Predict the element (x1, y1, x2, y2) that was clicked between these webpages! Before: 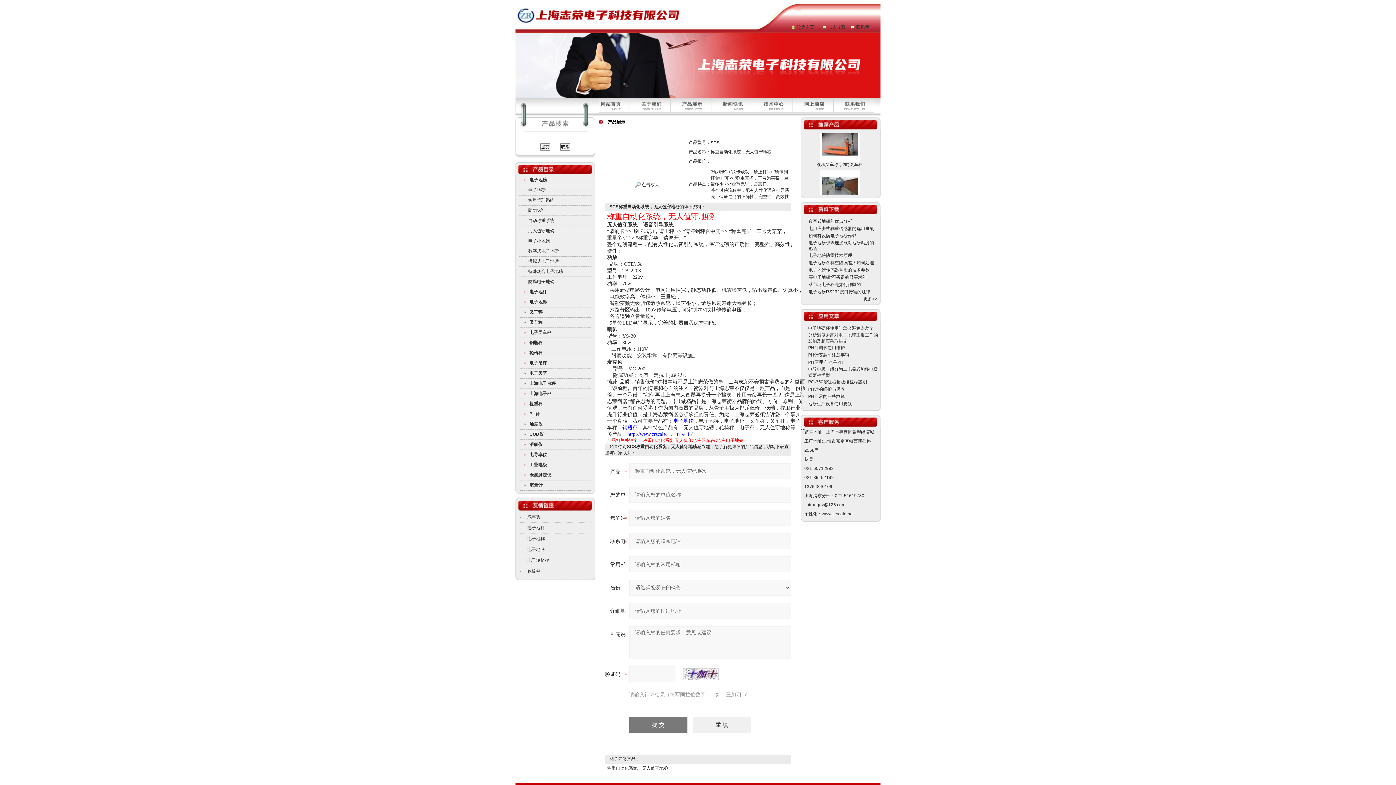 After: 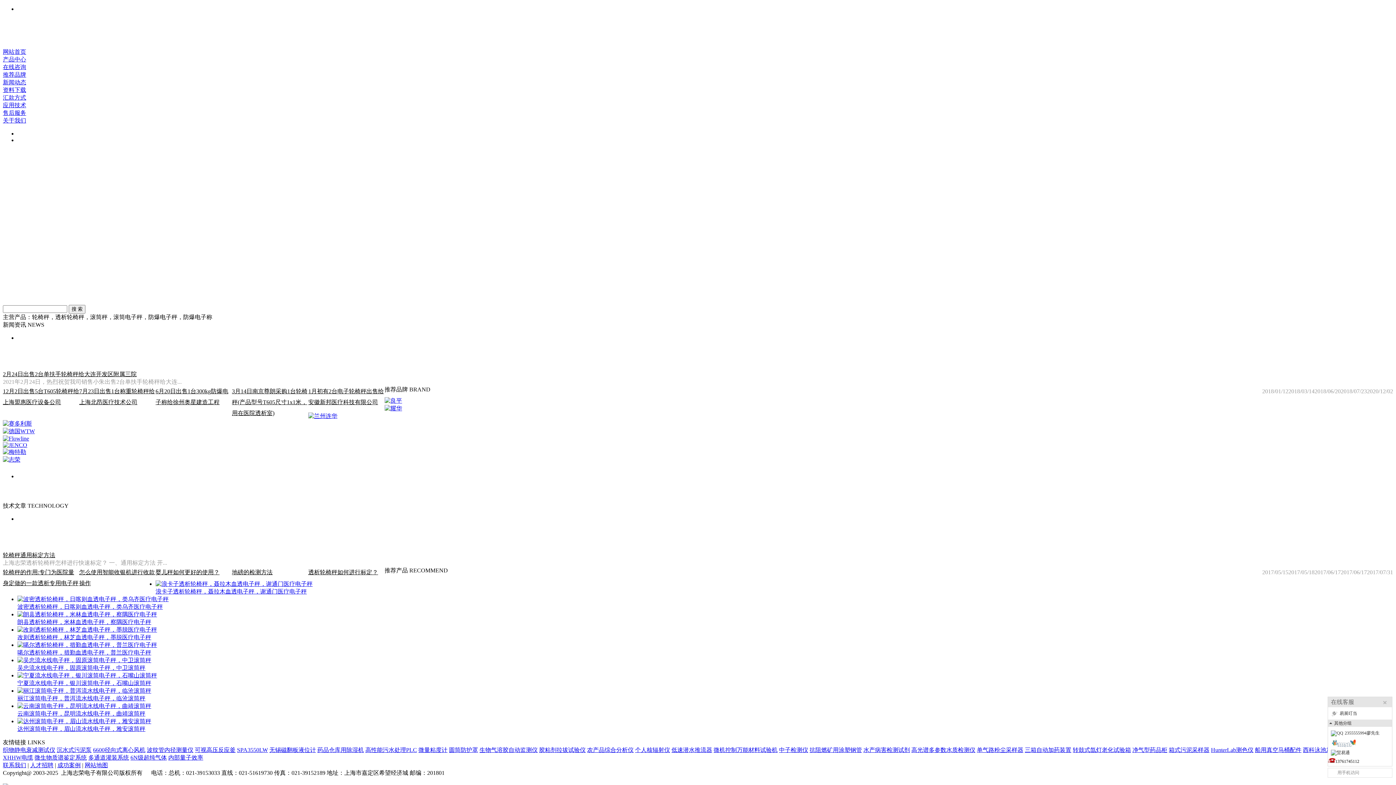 Action: label: 电子轮椅秤 bbox: (527, 558, 549, 563)